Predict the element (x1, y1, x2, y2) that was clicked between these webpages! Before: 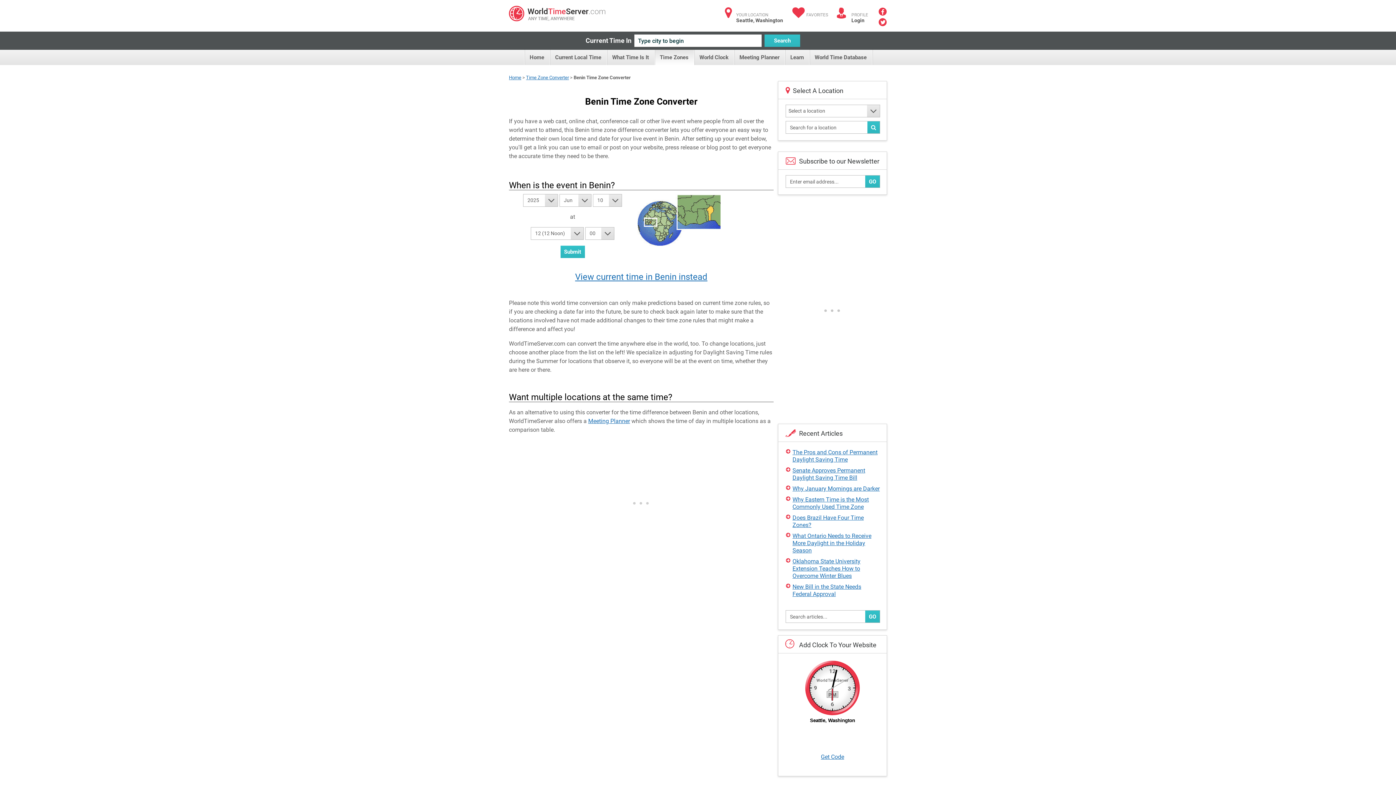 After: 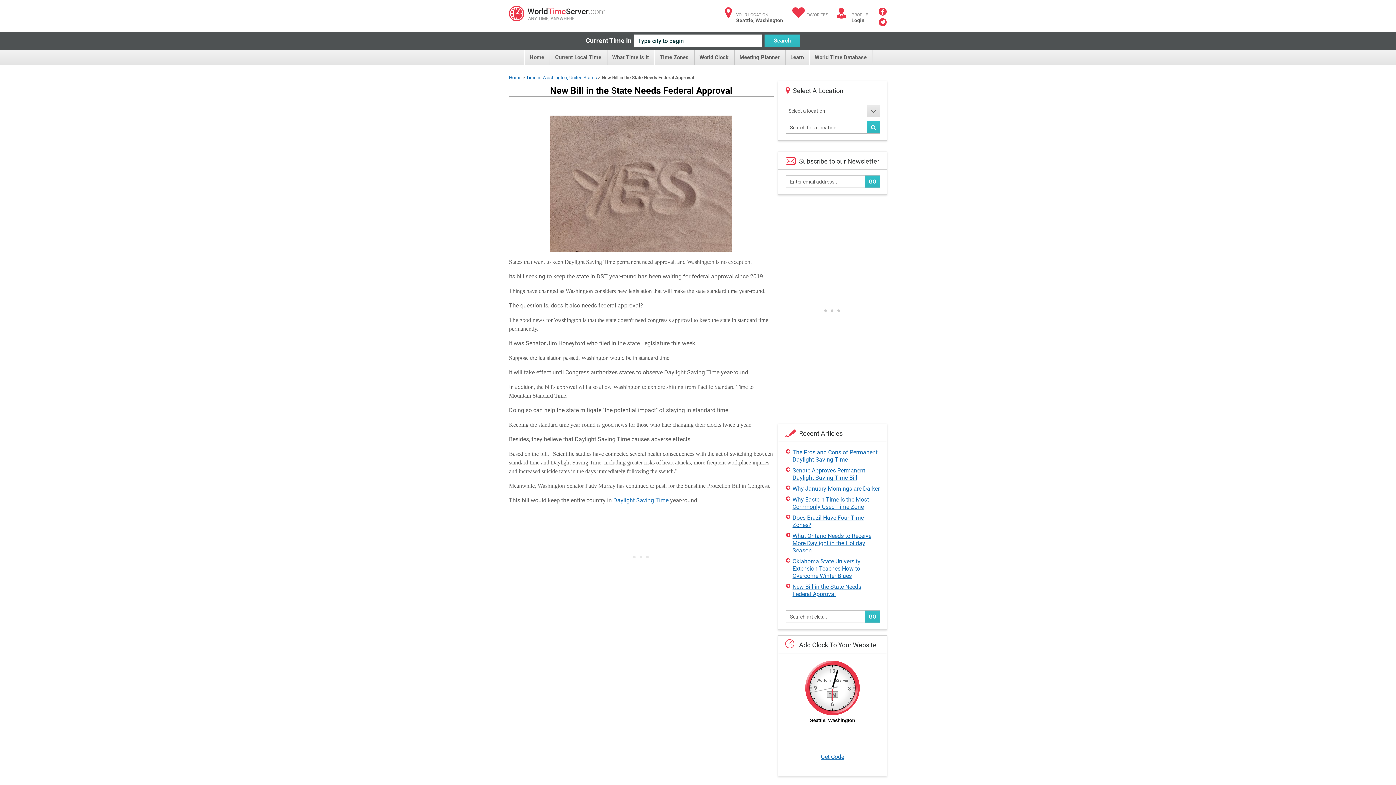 Action: label: New Bill in the State Needs Federal Approval bbox: (786, 360, 879, 374)